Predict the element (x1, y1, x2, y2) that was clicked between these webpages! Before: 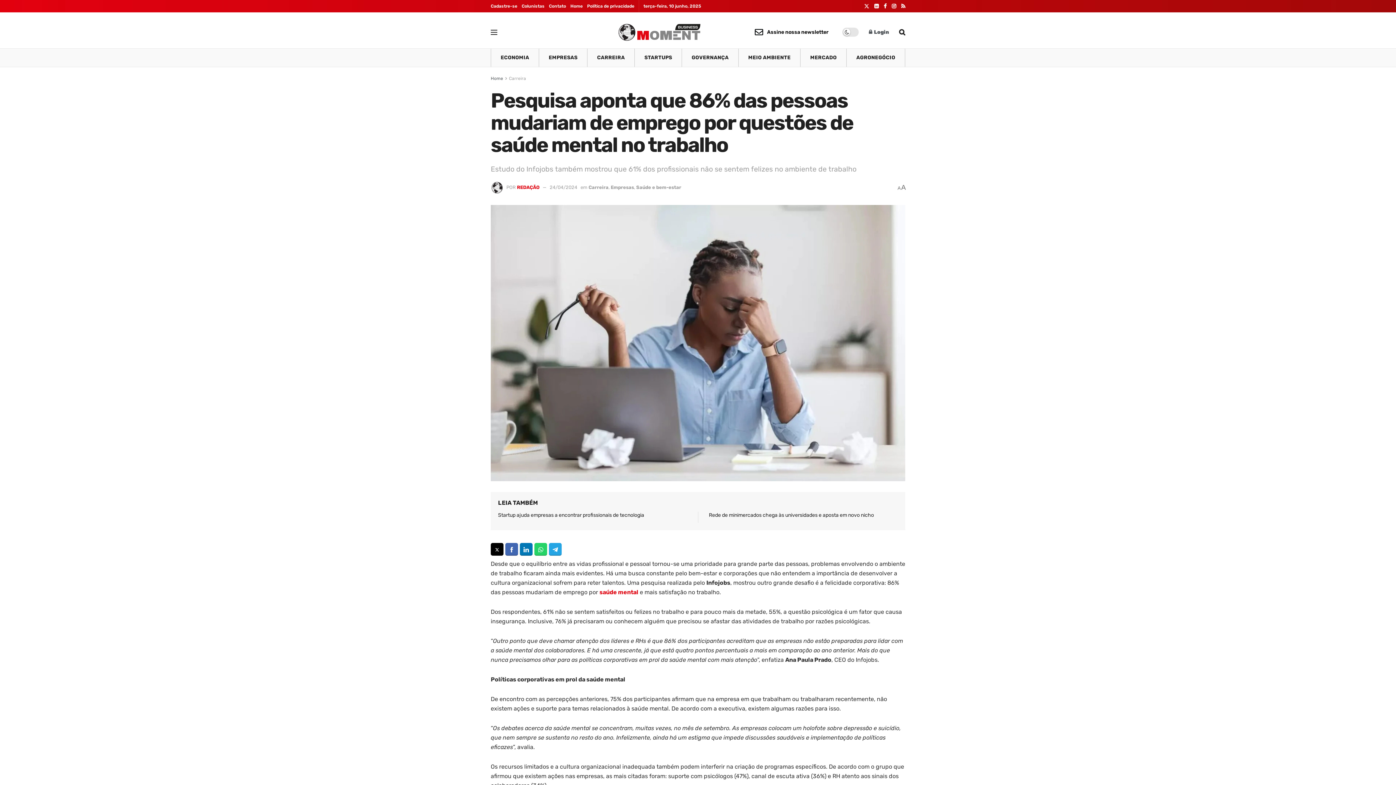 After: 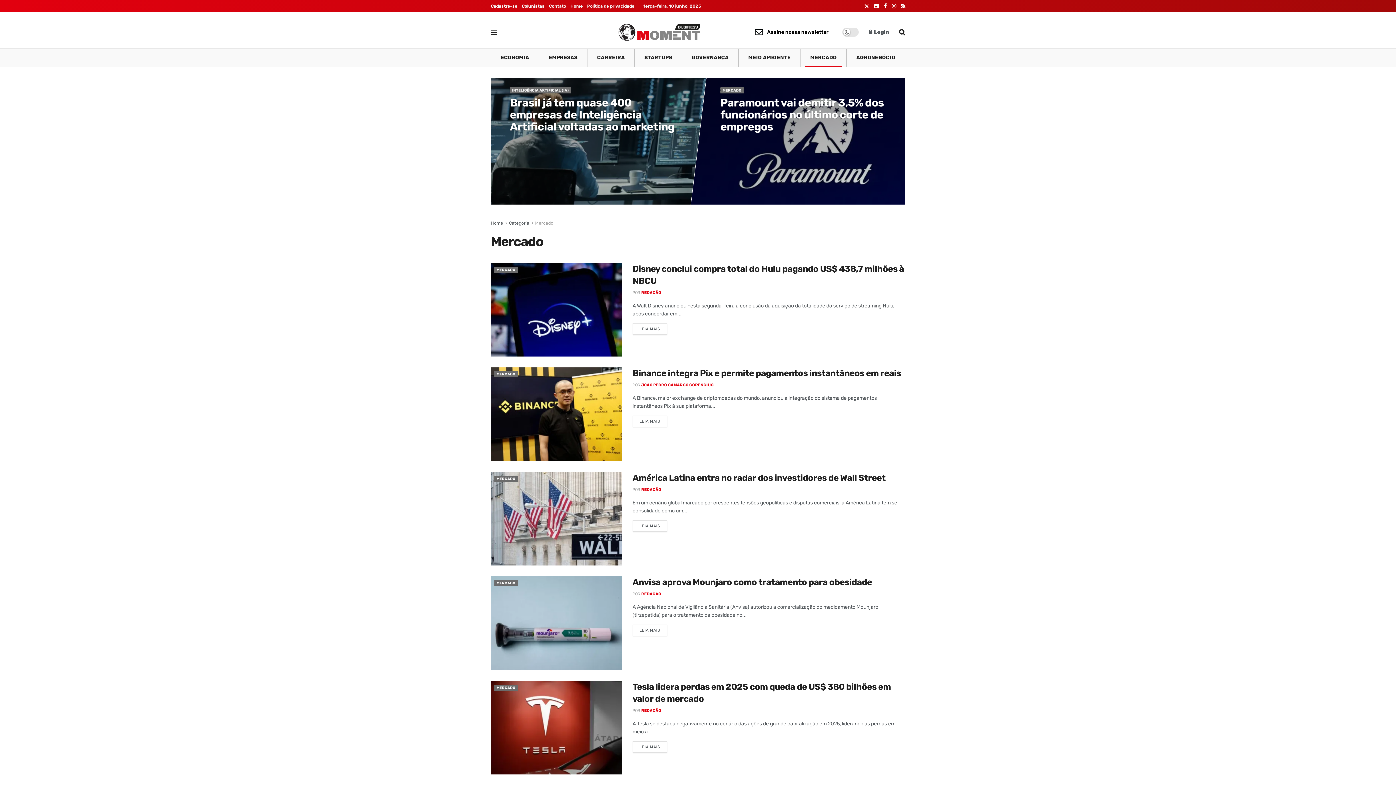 Action: bbox: (800, 48, 846, 66) label: MERCADO